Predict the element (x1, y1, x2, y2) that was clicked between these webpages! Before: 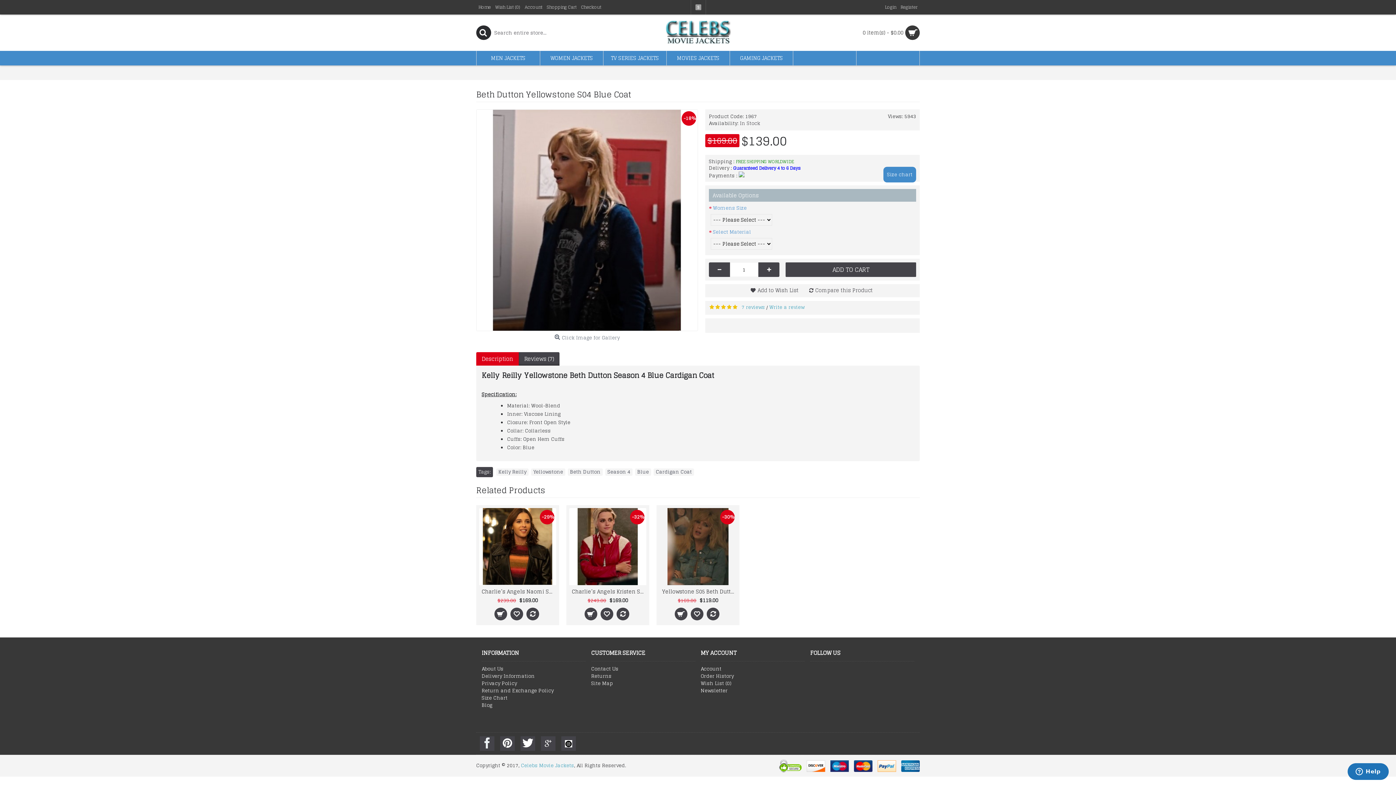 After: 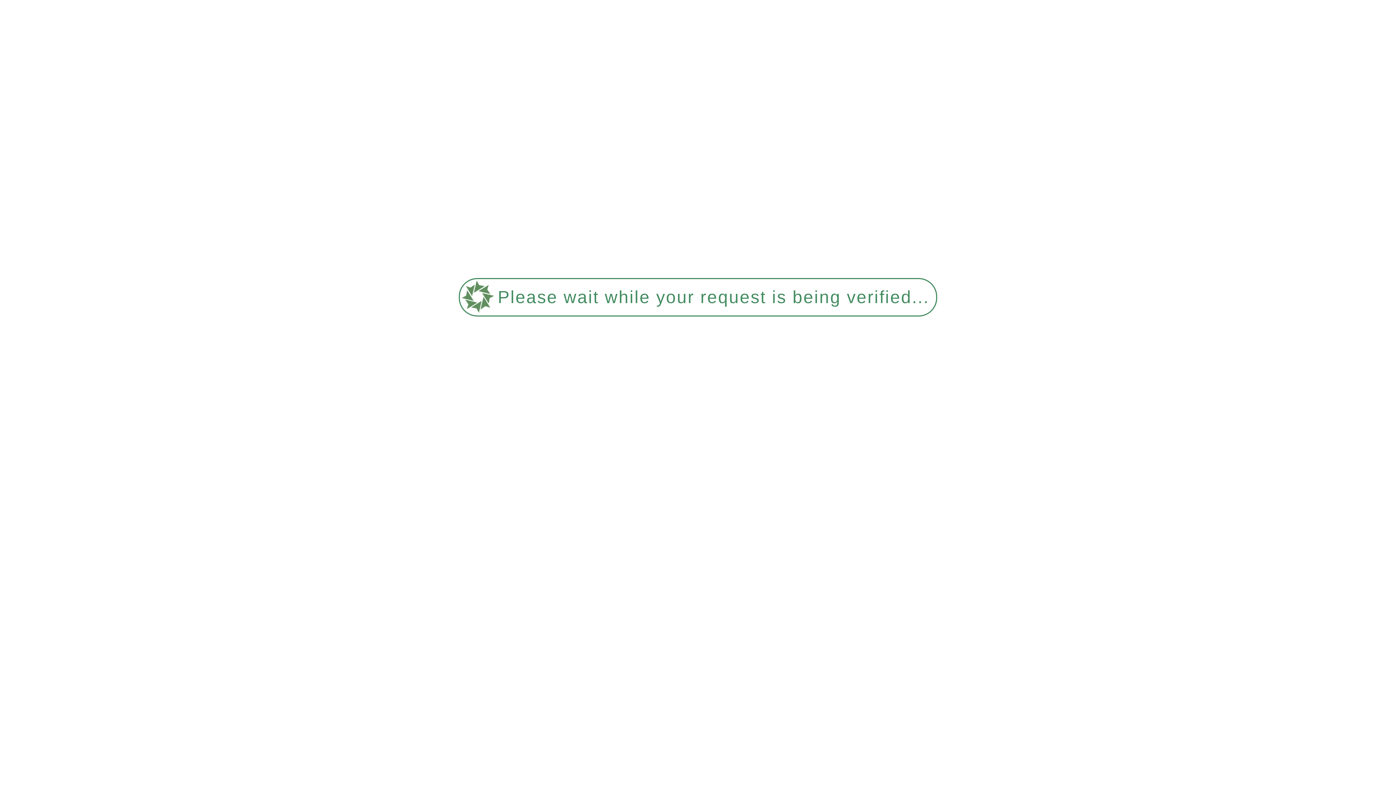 Action: label: Returns bbox: (591, 673, 695, 680)